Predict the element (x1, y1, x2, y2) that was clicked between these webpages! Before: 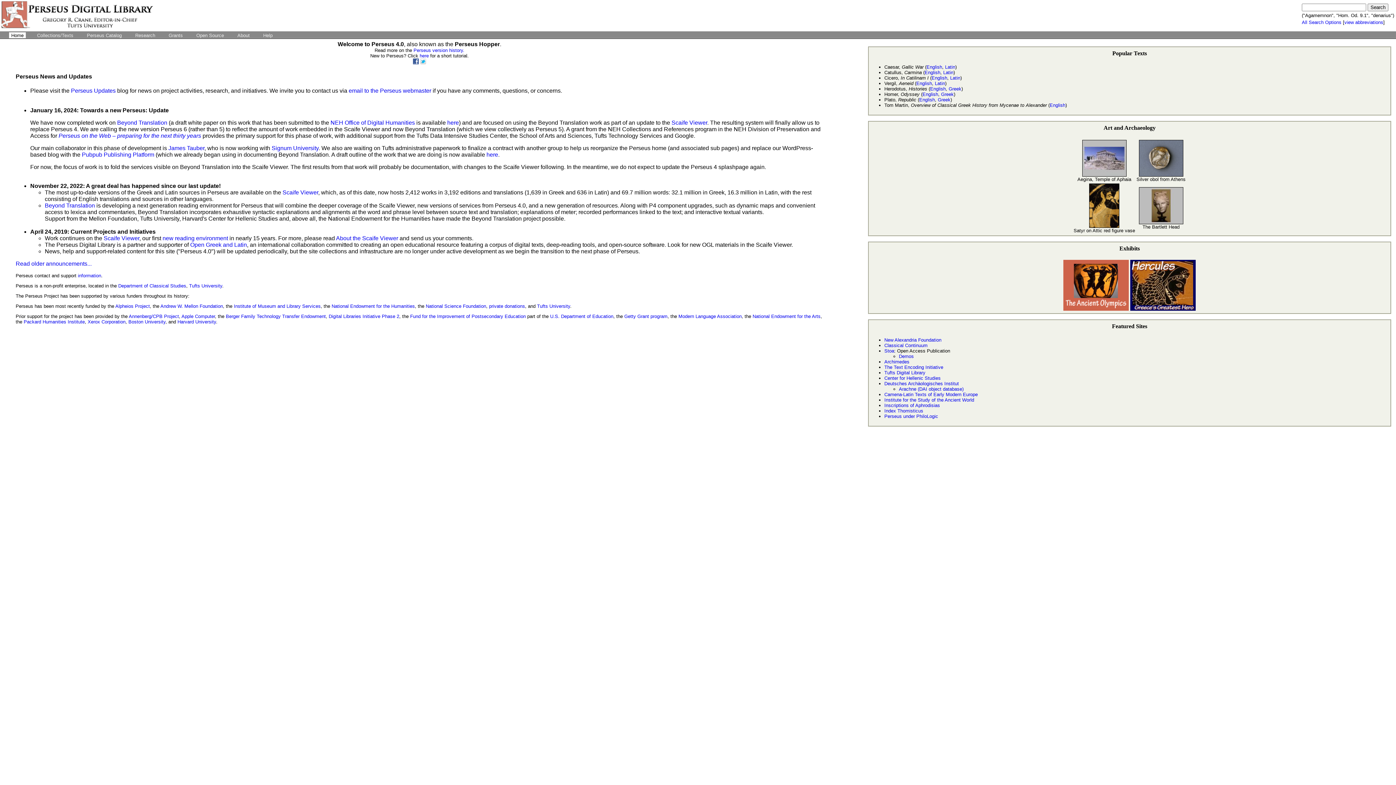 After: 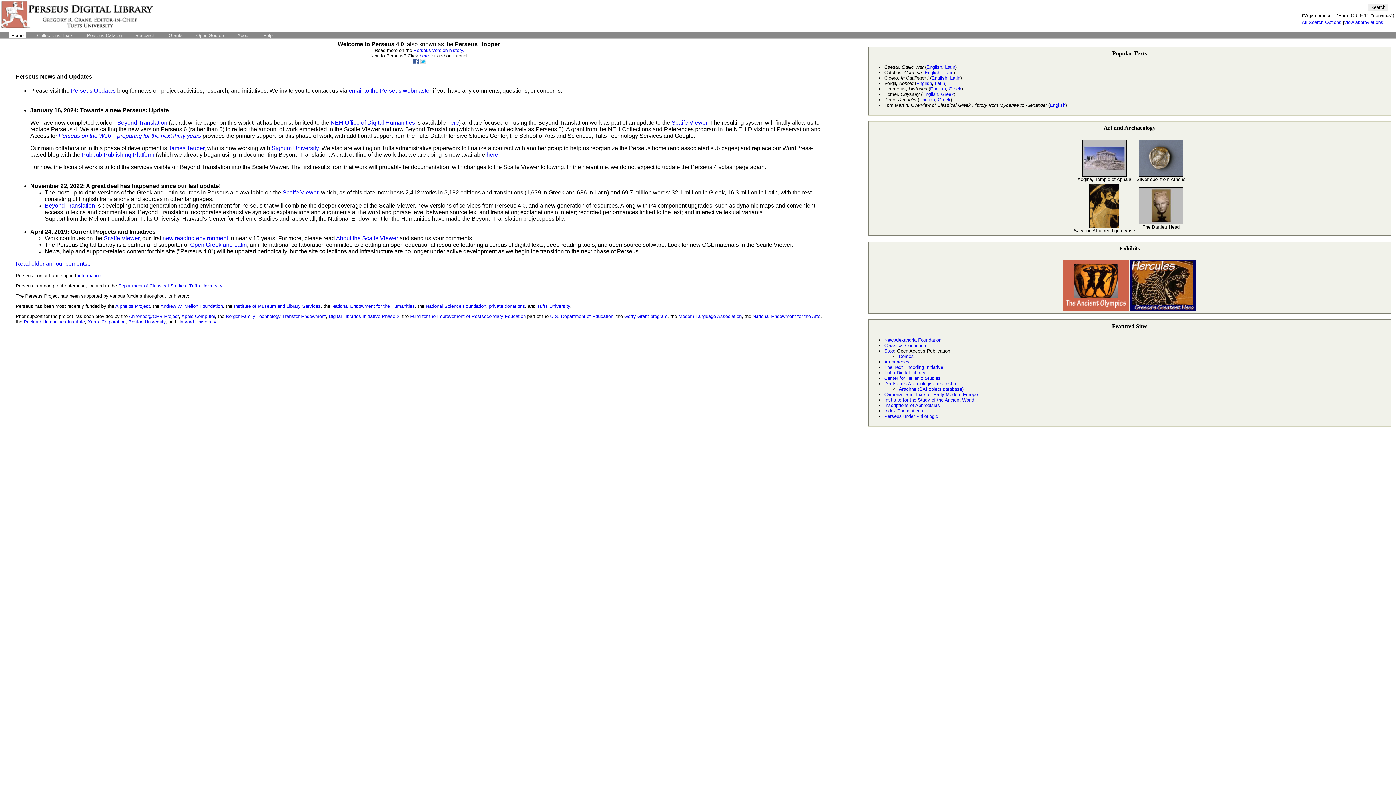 Action: label: New Alexandria Foundation bbox: (884, 337, 941, 342)